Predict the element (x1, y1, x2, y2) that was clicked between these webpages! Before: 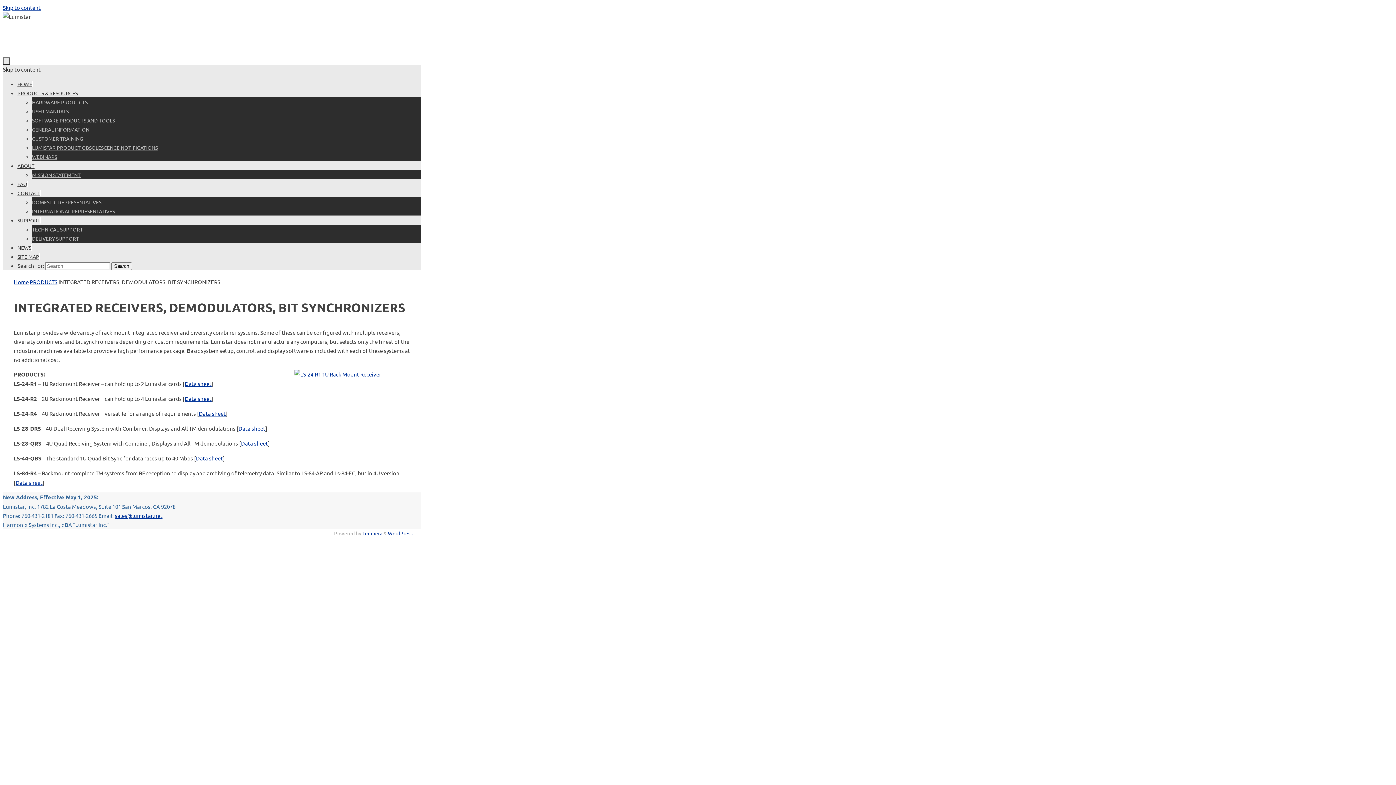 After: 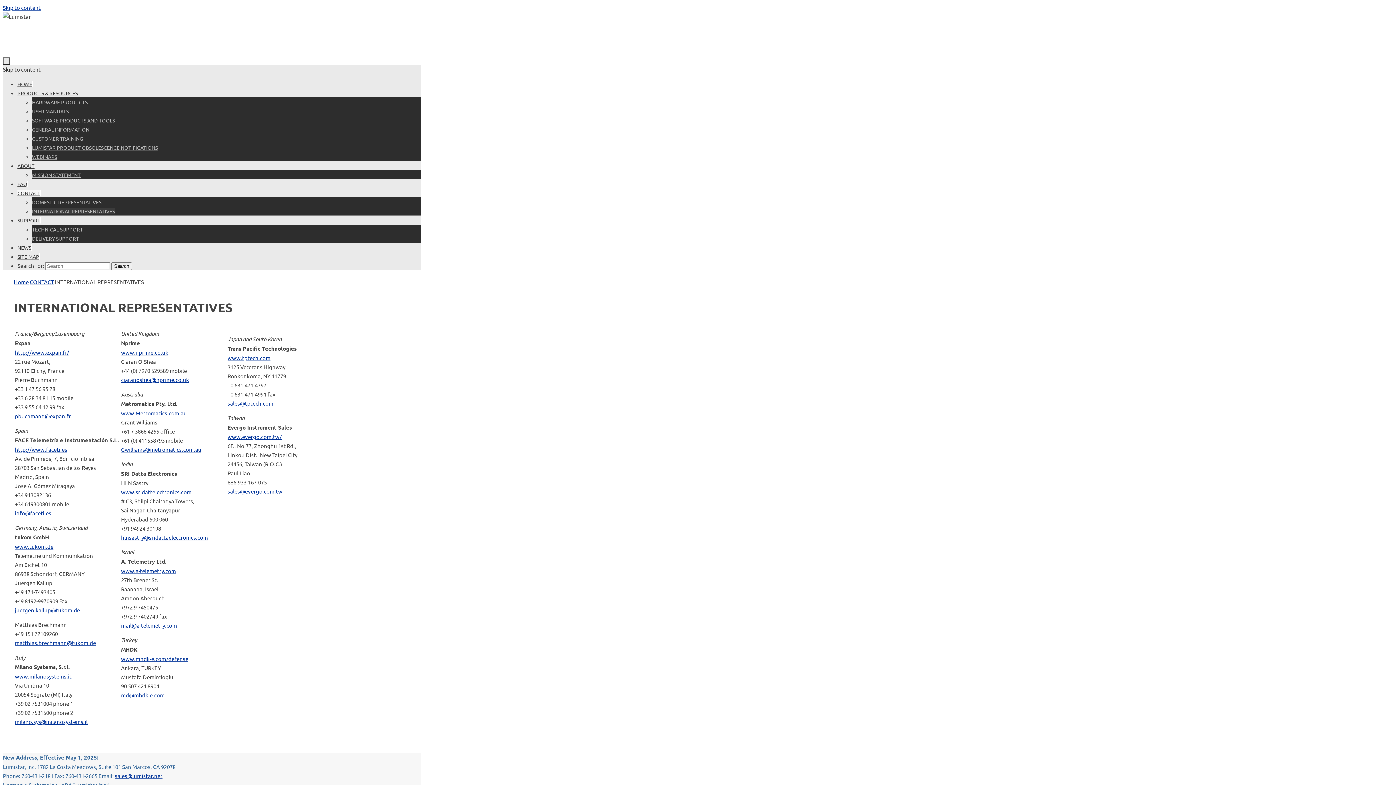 Action: bbox: (32, 208, 114, 214) label: INTERNATIONAL REPRESENTATIVES